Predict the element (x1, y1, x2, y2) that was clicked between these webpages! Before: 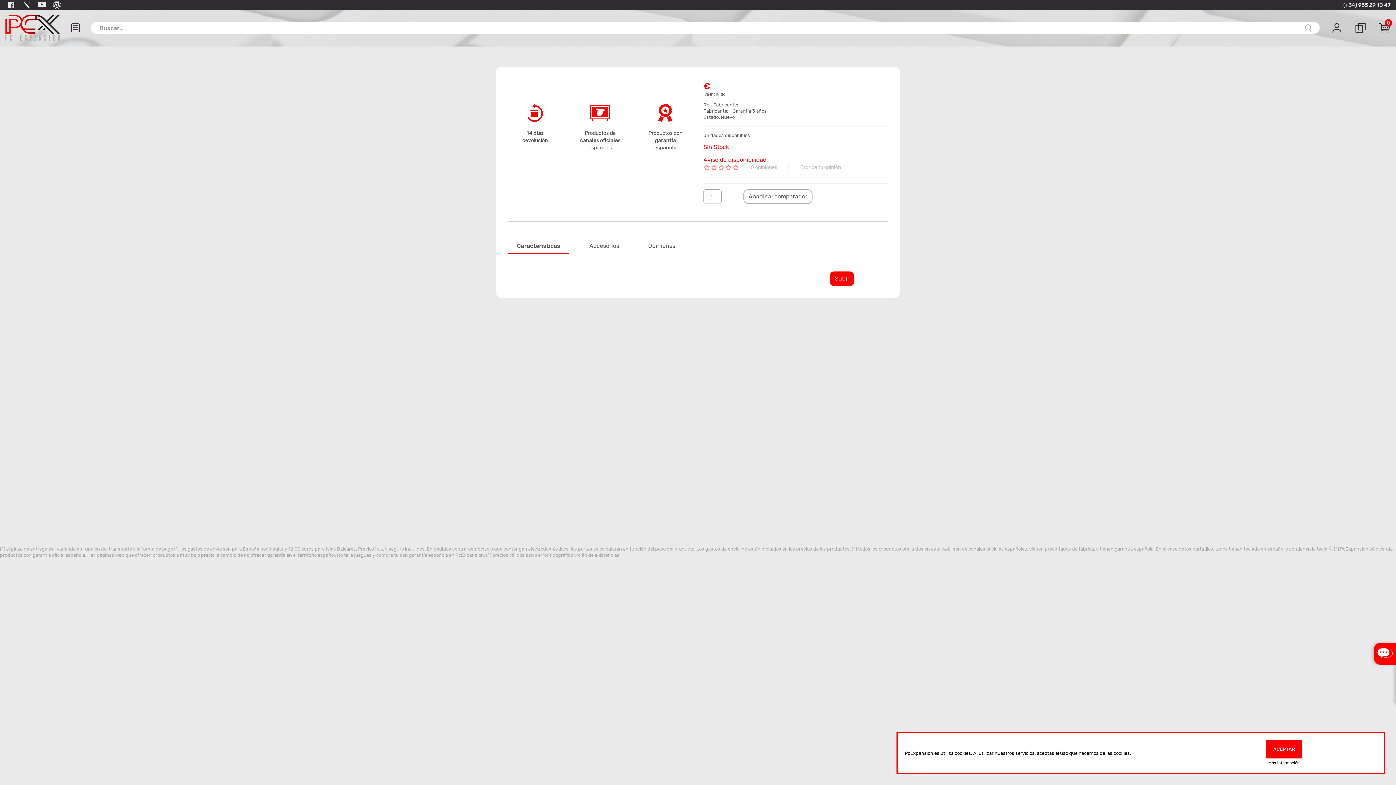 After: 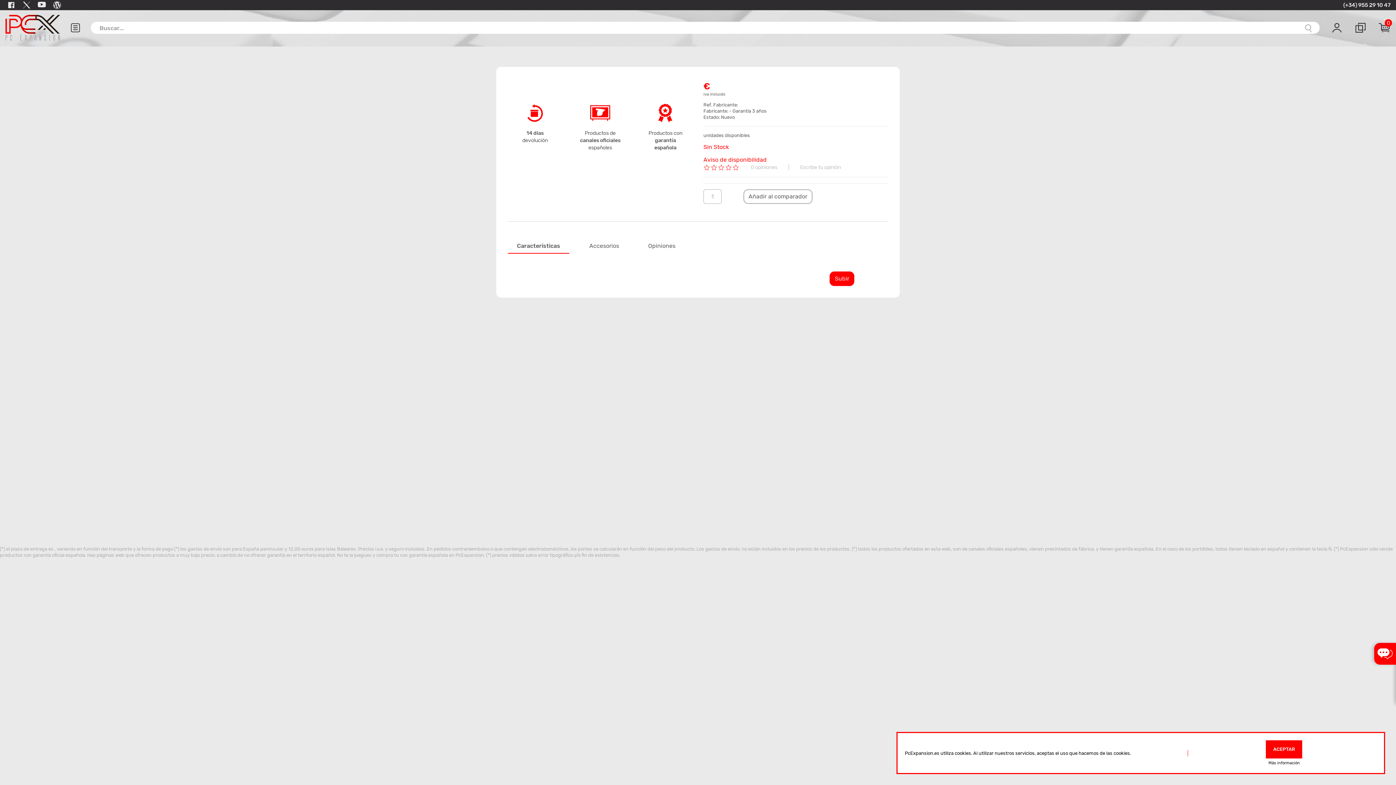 Action: bbox: (800, 164, 841, 170) label: Escribe tu opinión